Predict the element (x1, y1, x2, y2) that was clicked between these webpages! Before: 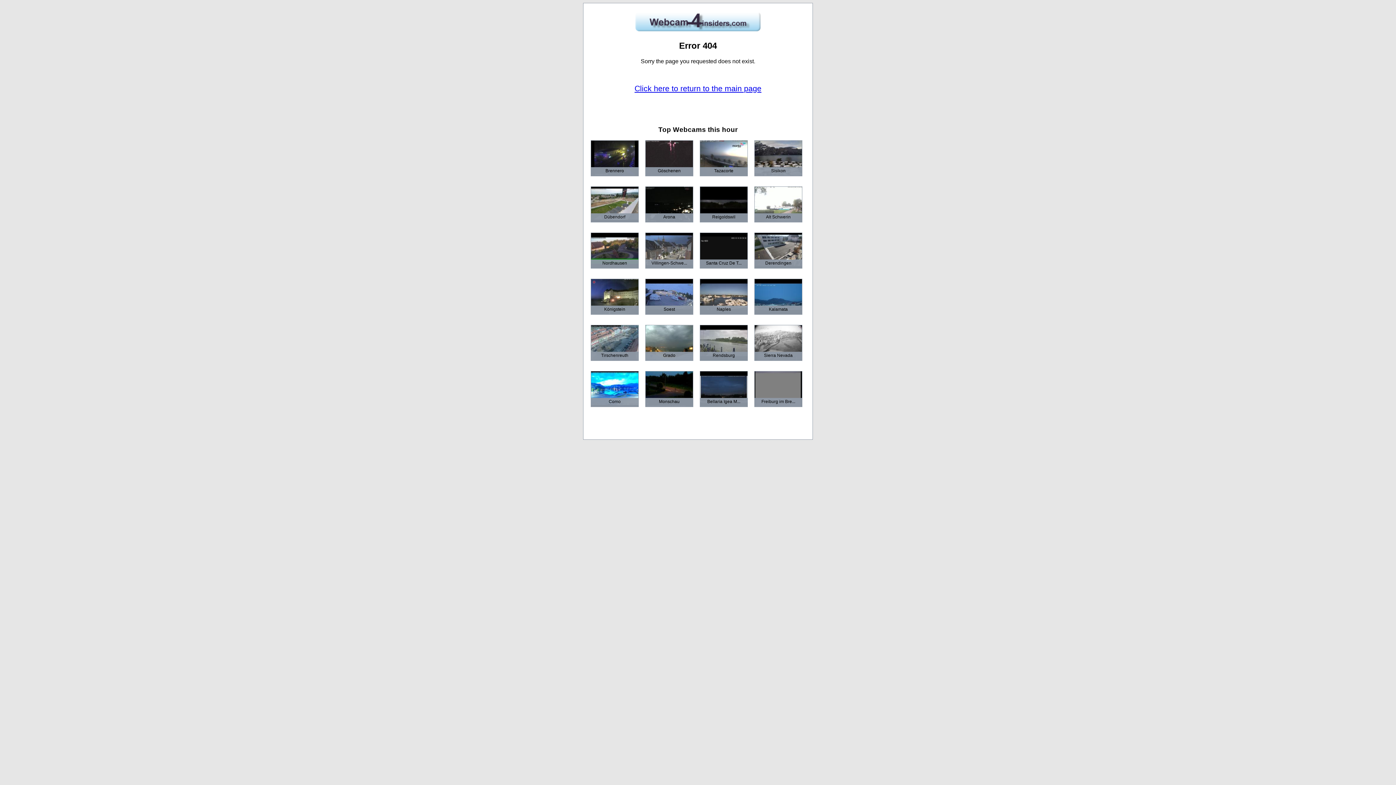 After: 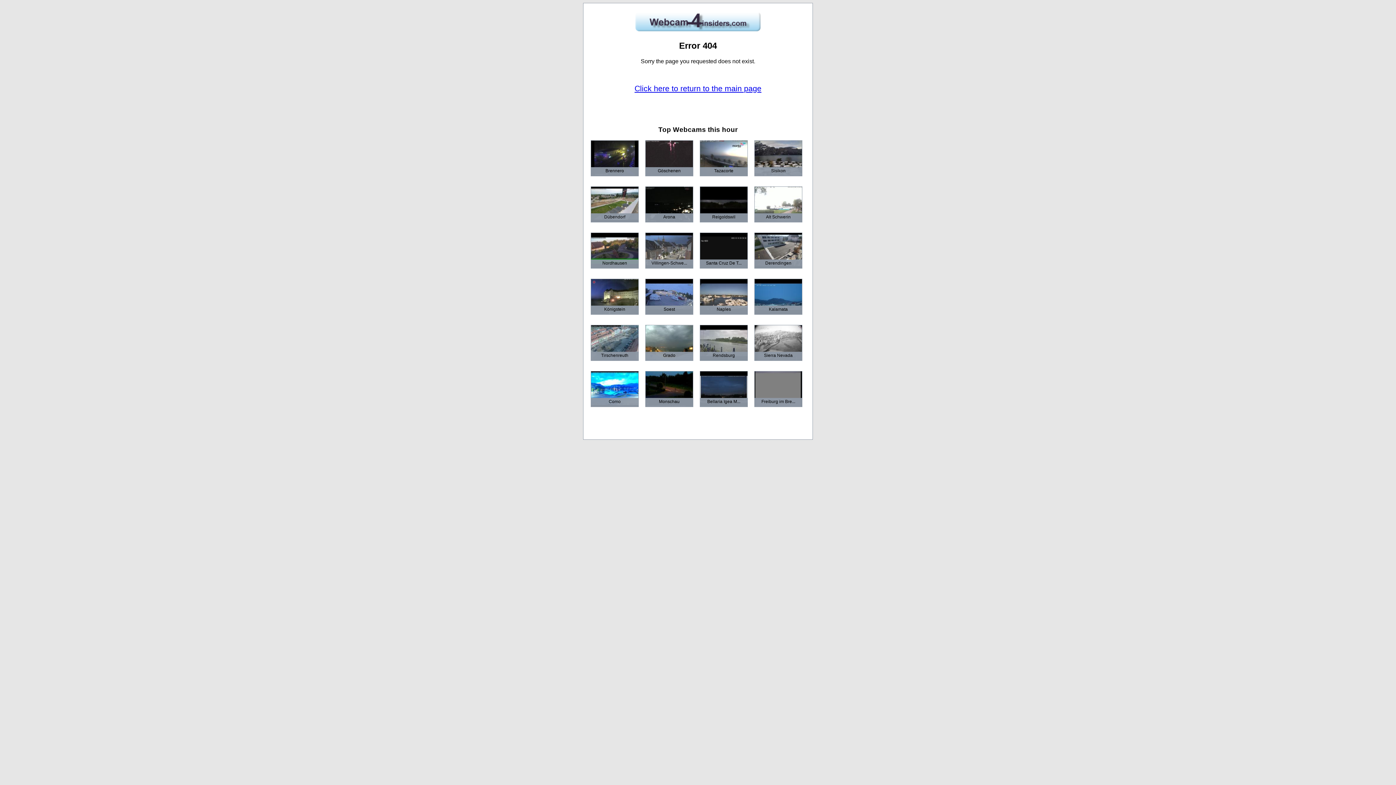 Action: label: Tirschenreuth bbox: (591, 355, 638, 361)